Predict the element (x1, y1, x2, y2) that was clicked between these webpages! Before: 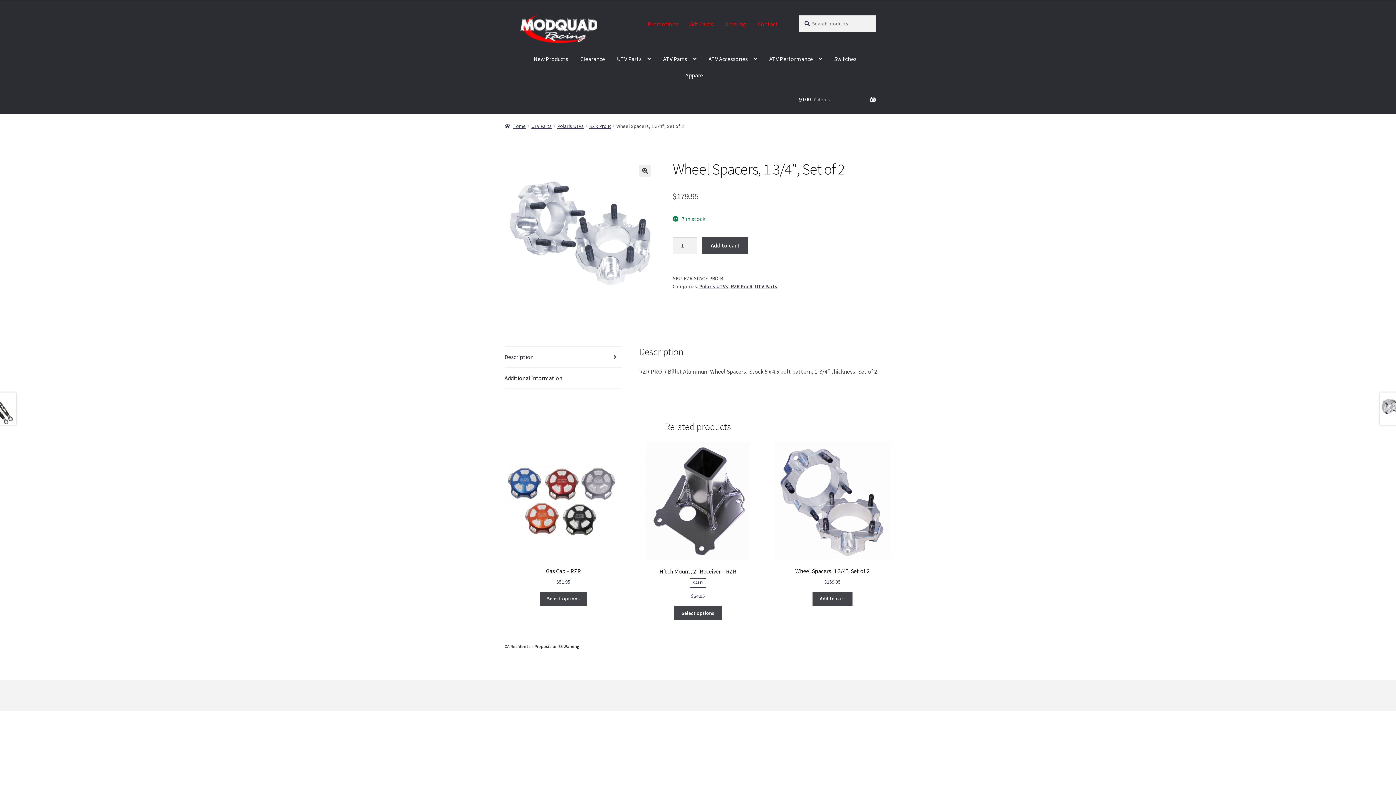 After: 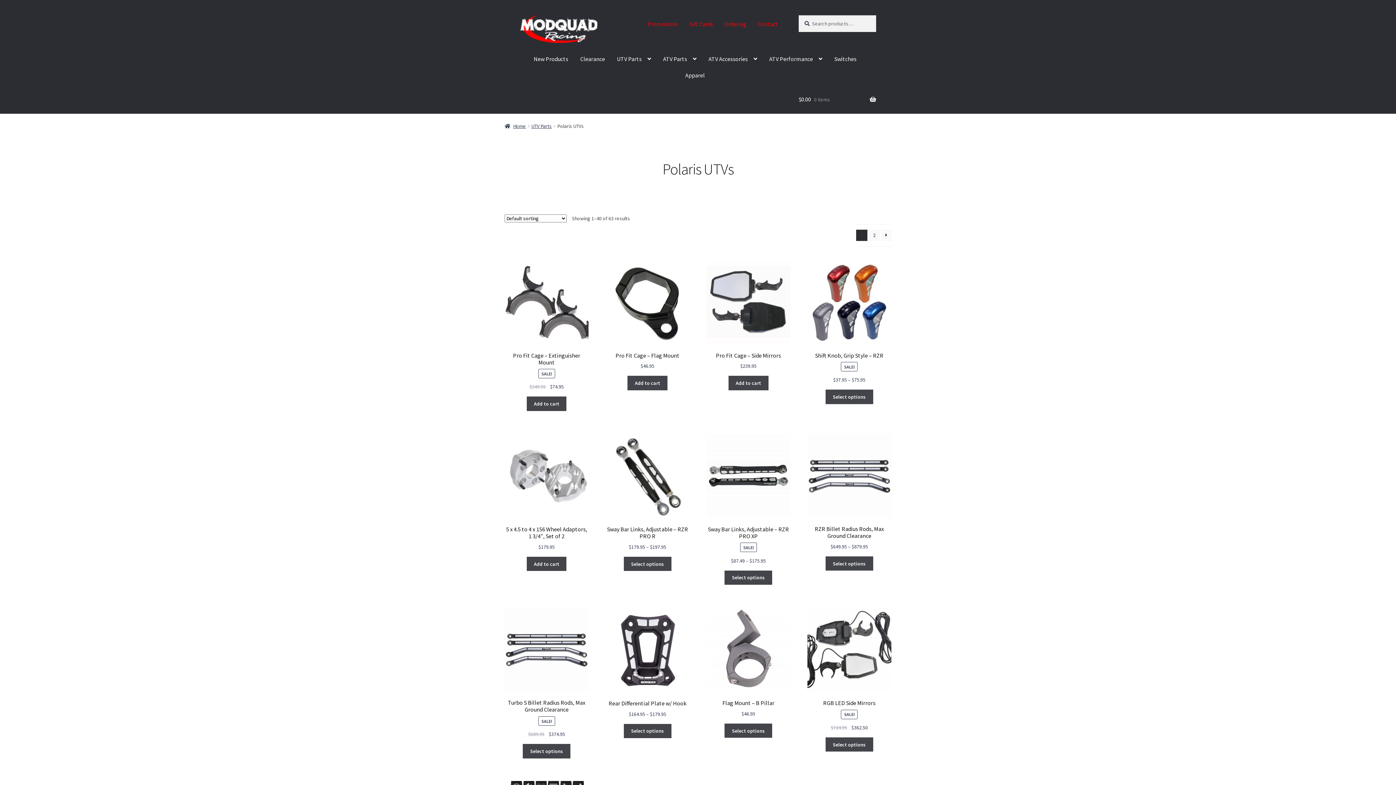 Action: label: Polaris UTVs bbox: (699, 283, 728, 289)